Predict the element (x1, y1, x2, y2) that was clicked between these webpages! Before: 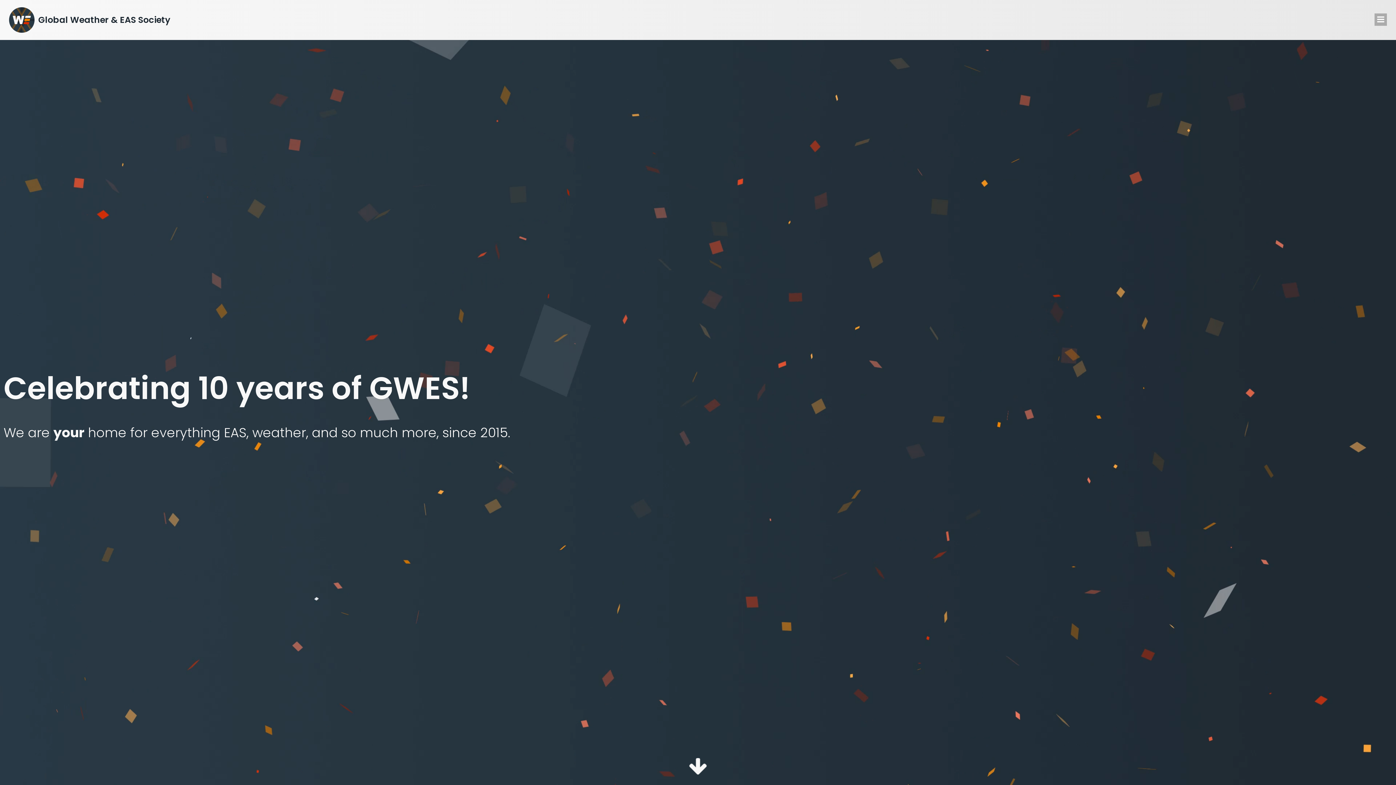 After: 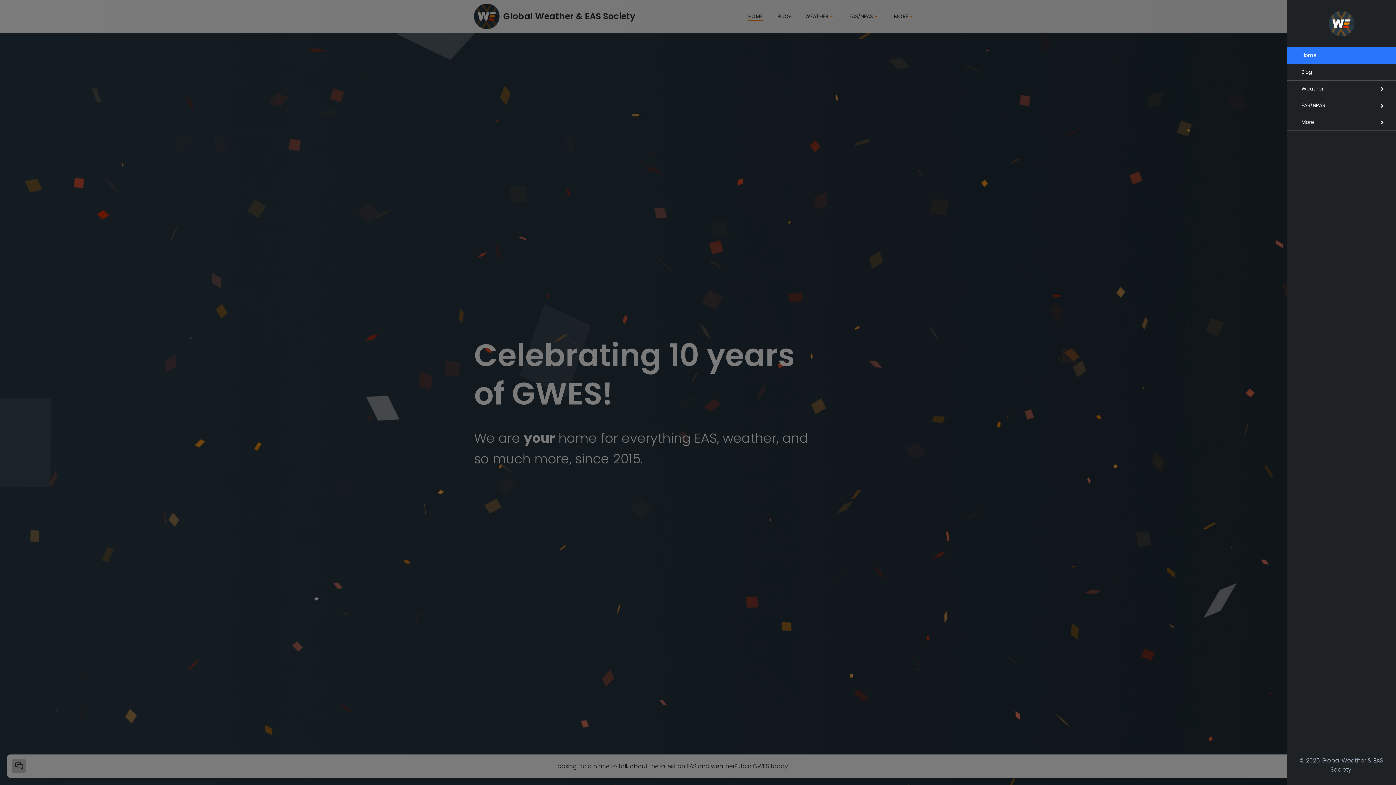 Action: bbox: (1374, 13, 1387, 25)